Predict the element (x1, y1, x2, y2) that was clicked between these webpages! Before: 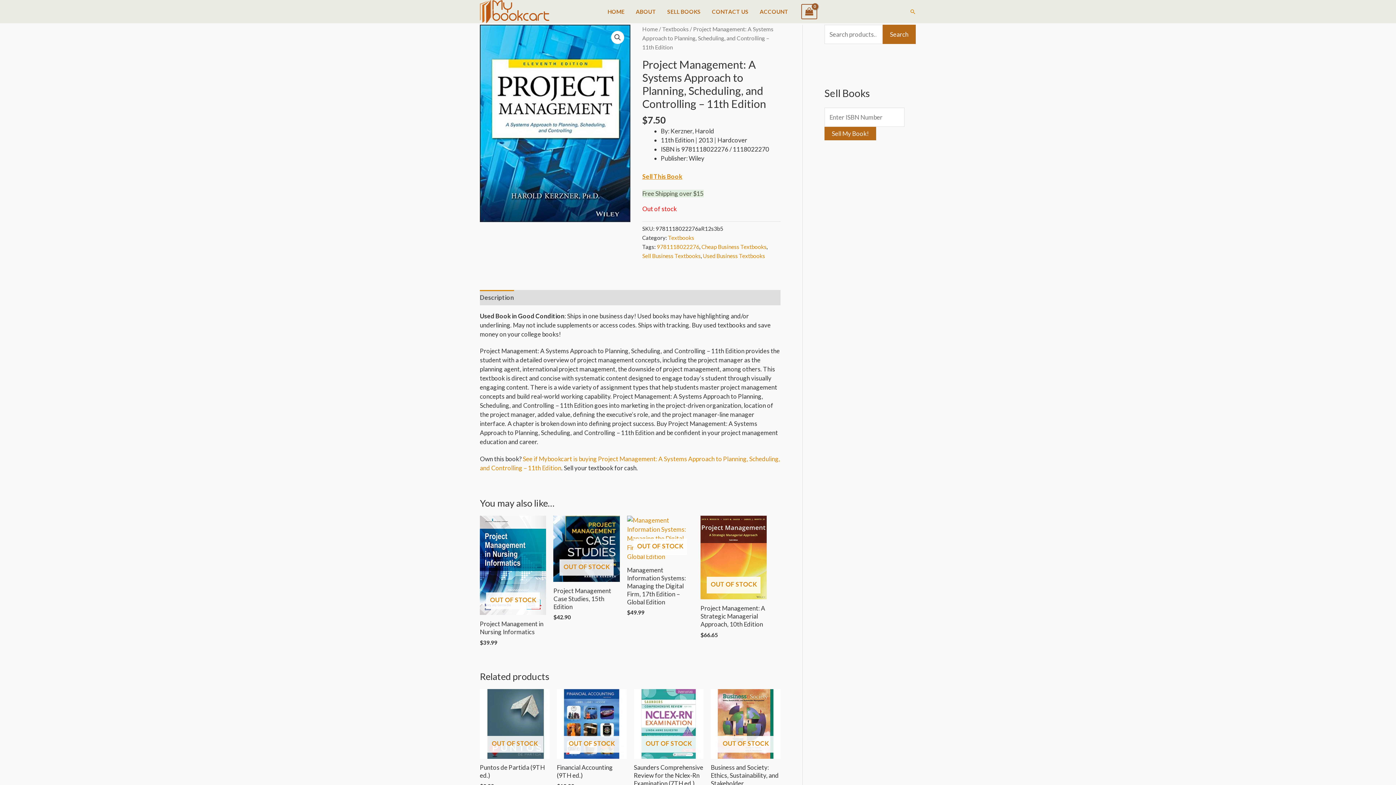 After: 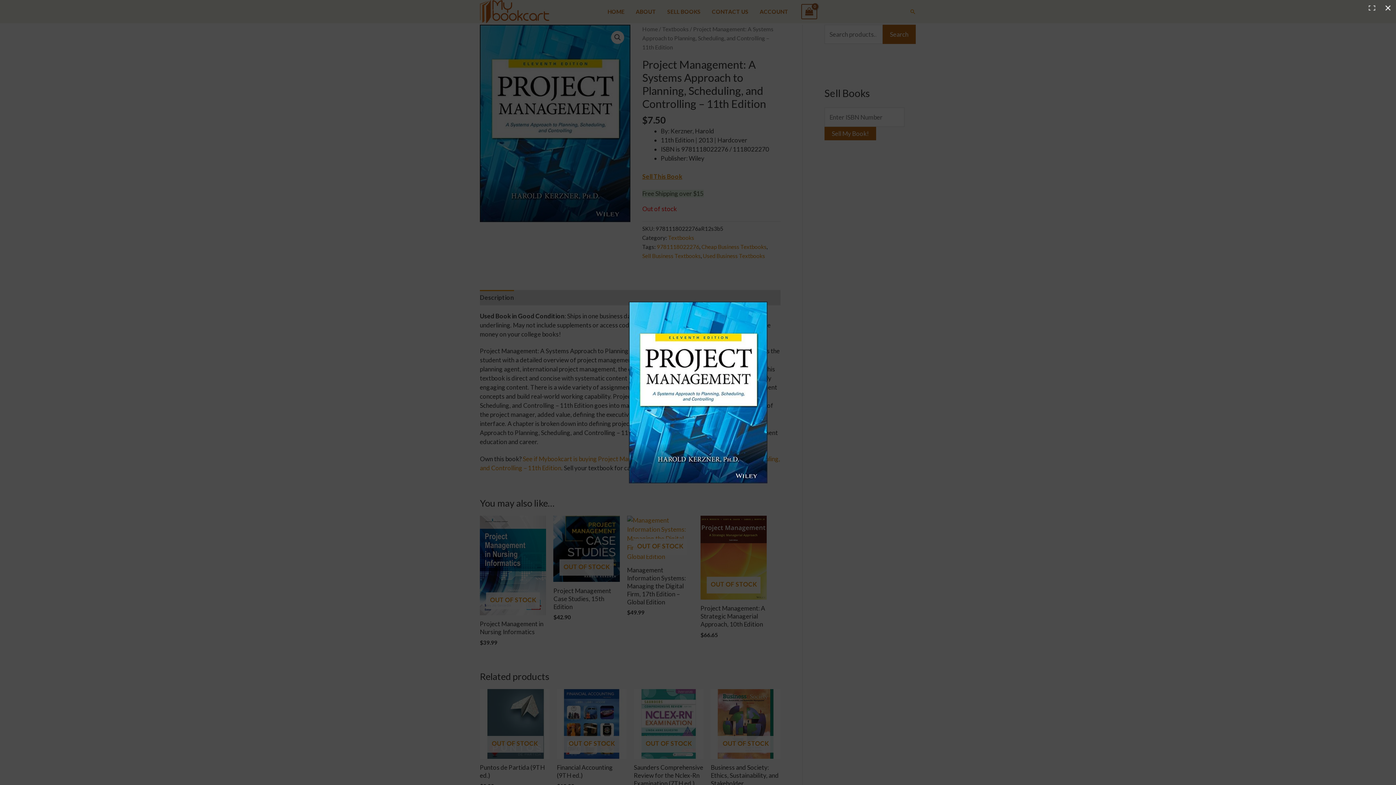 Action: bbox: (480, 24, 630, 222)